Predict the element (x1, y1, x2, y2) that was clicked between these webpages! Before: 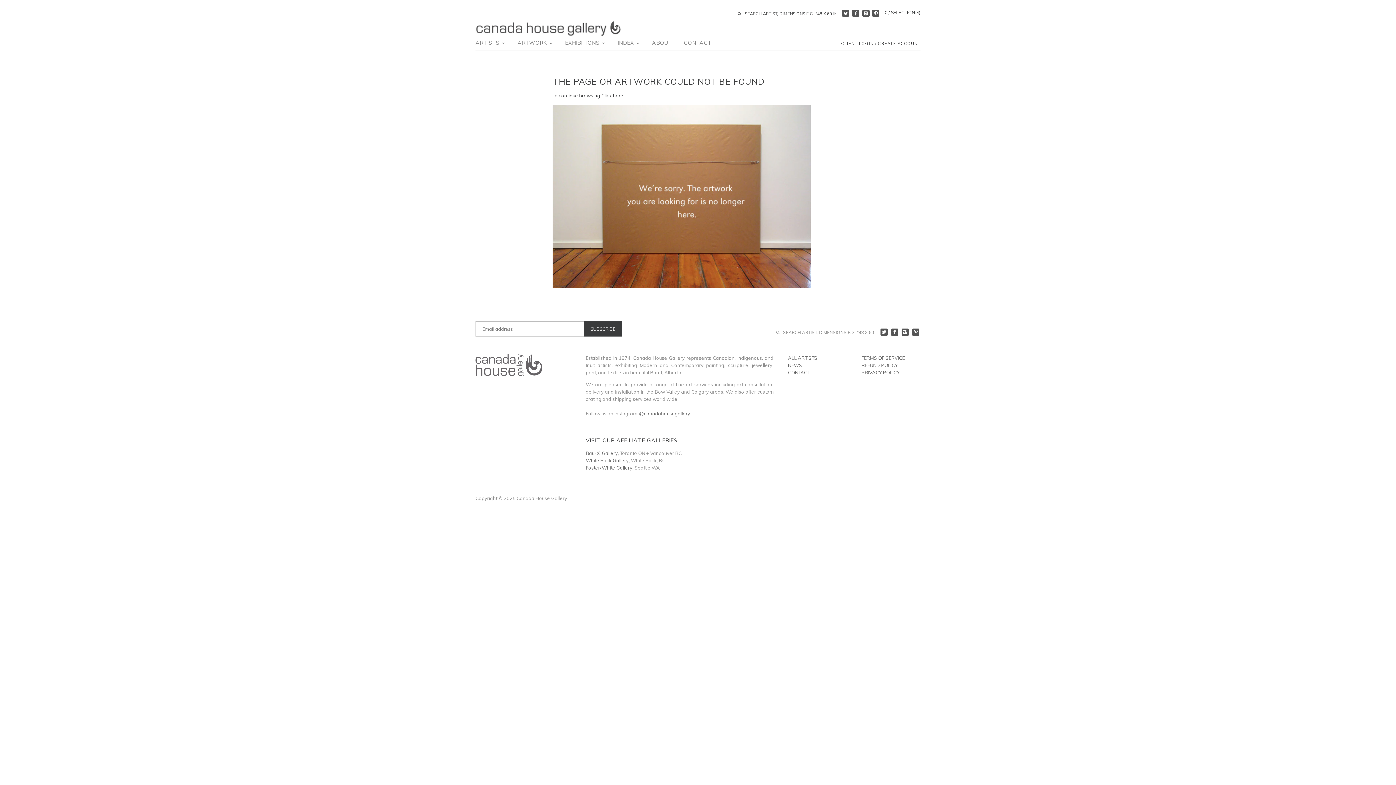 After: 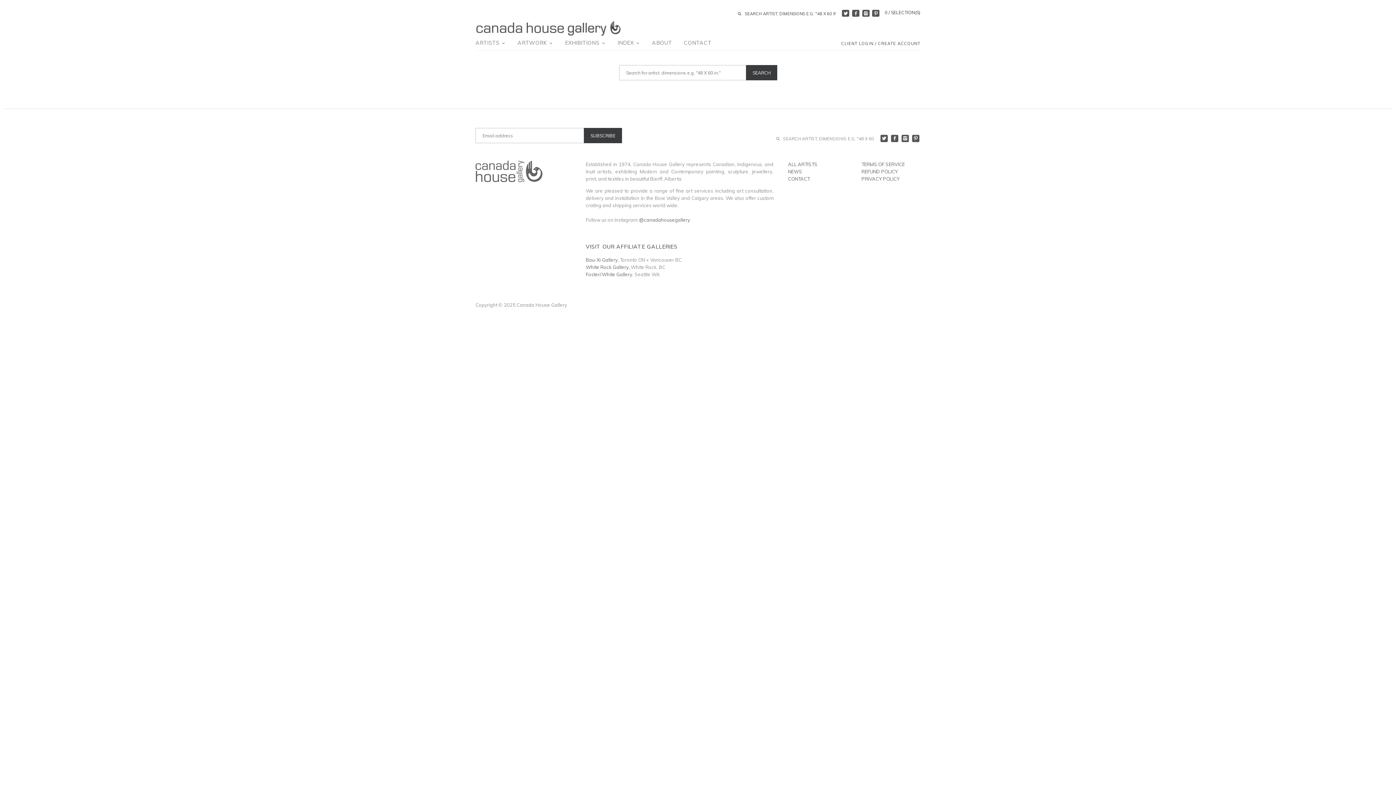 Action: bbox: (737, 8, 742, 19)